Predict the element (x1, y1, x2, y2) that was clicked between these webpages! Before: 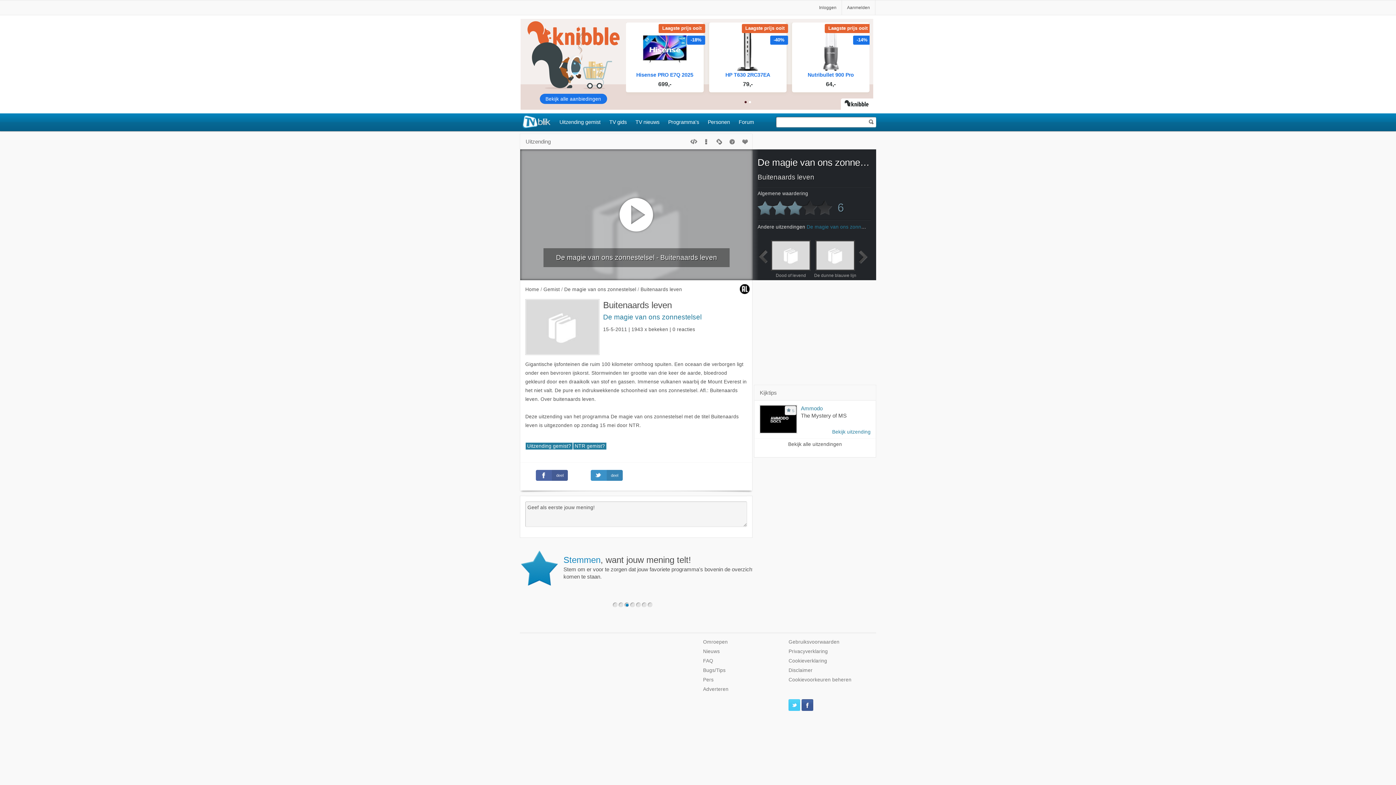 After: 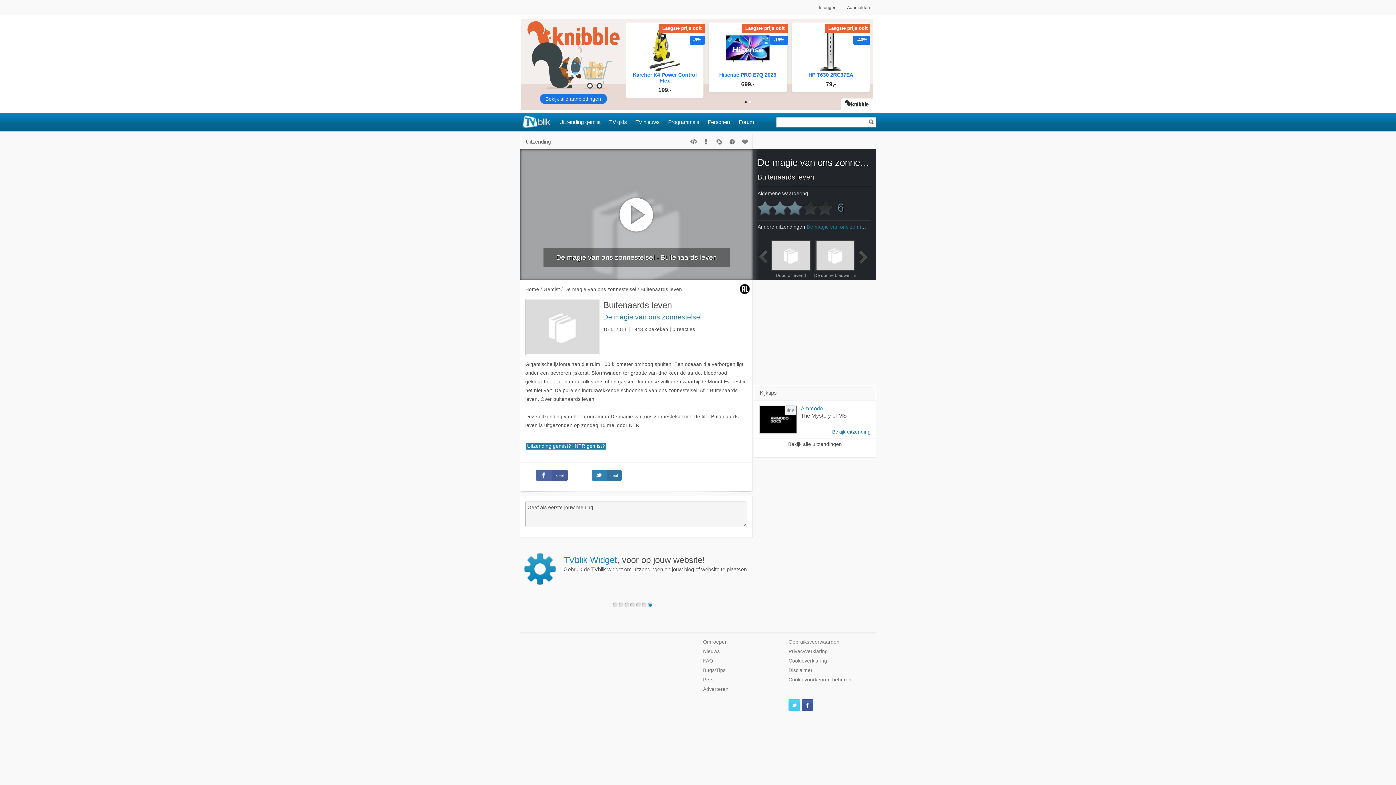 Action: label: deel bbox: (590, 470, 622, 480)